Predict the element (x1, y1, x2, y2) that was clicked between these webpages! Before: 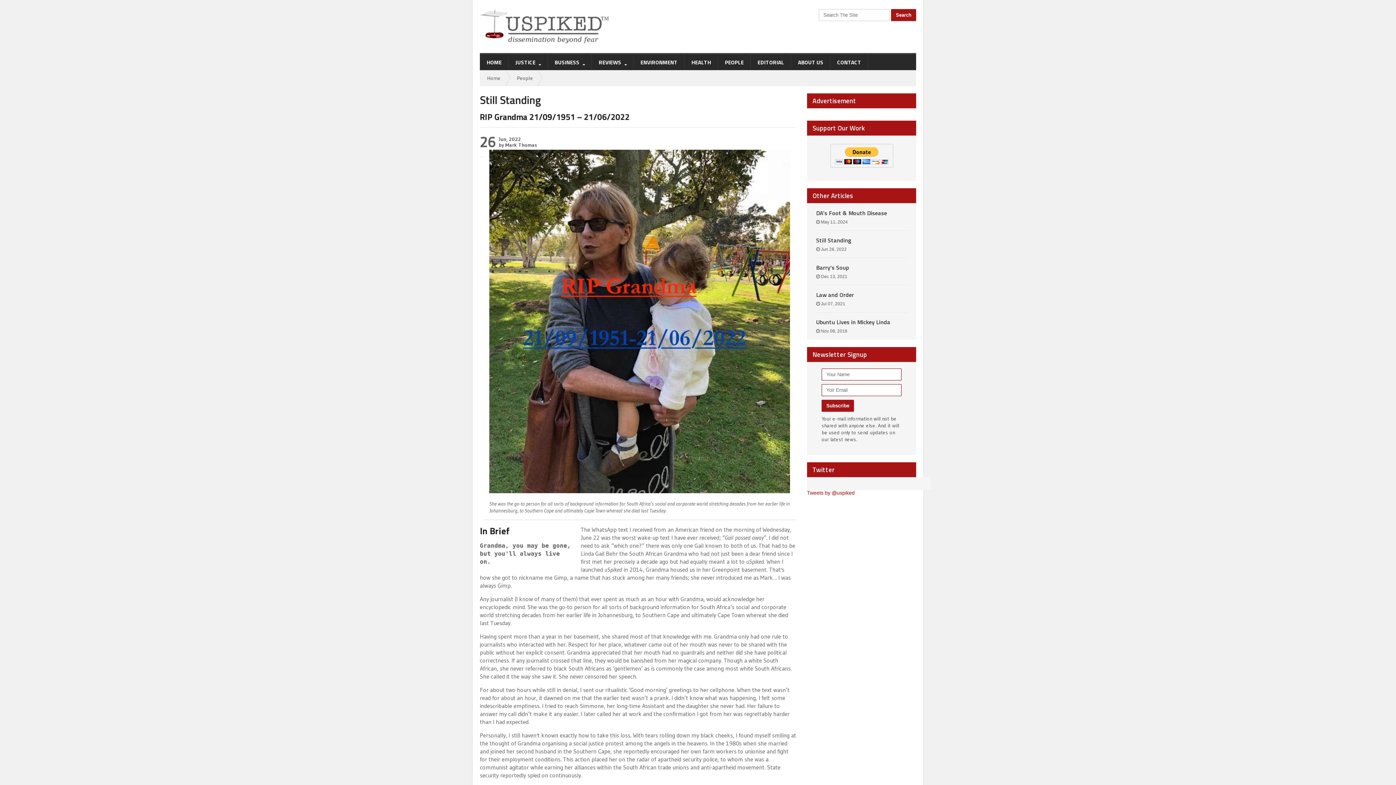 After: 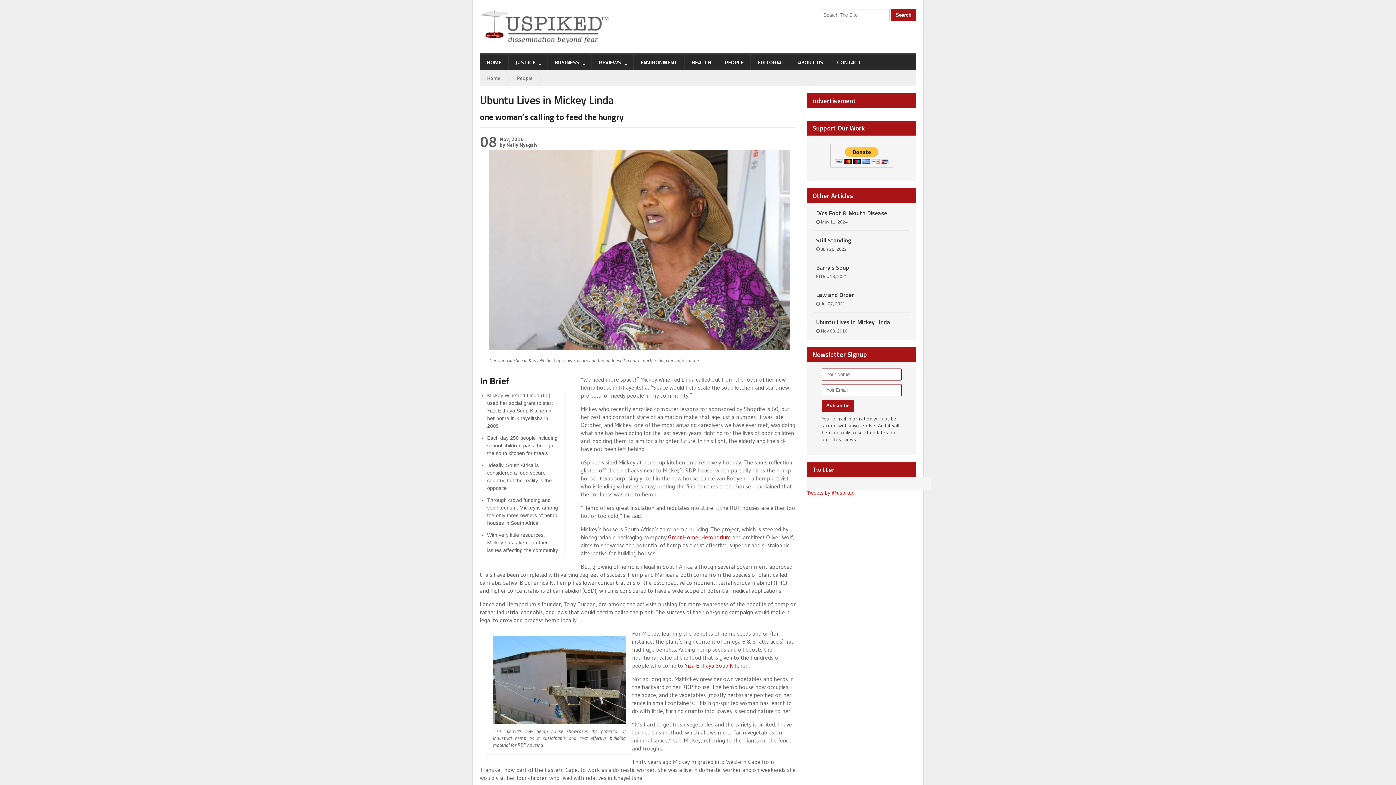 Action: bbox: (816, 317, 890, 326) label: Ubuntu Lives in Mickey Linda